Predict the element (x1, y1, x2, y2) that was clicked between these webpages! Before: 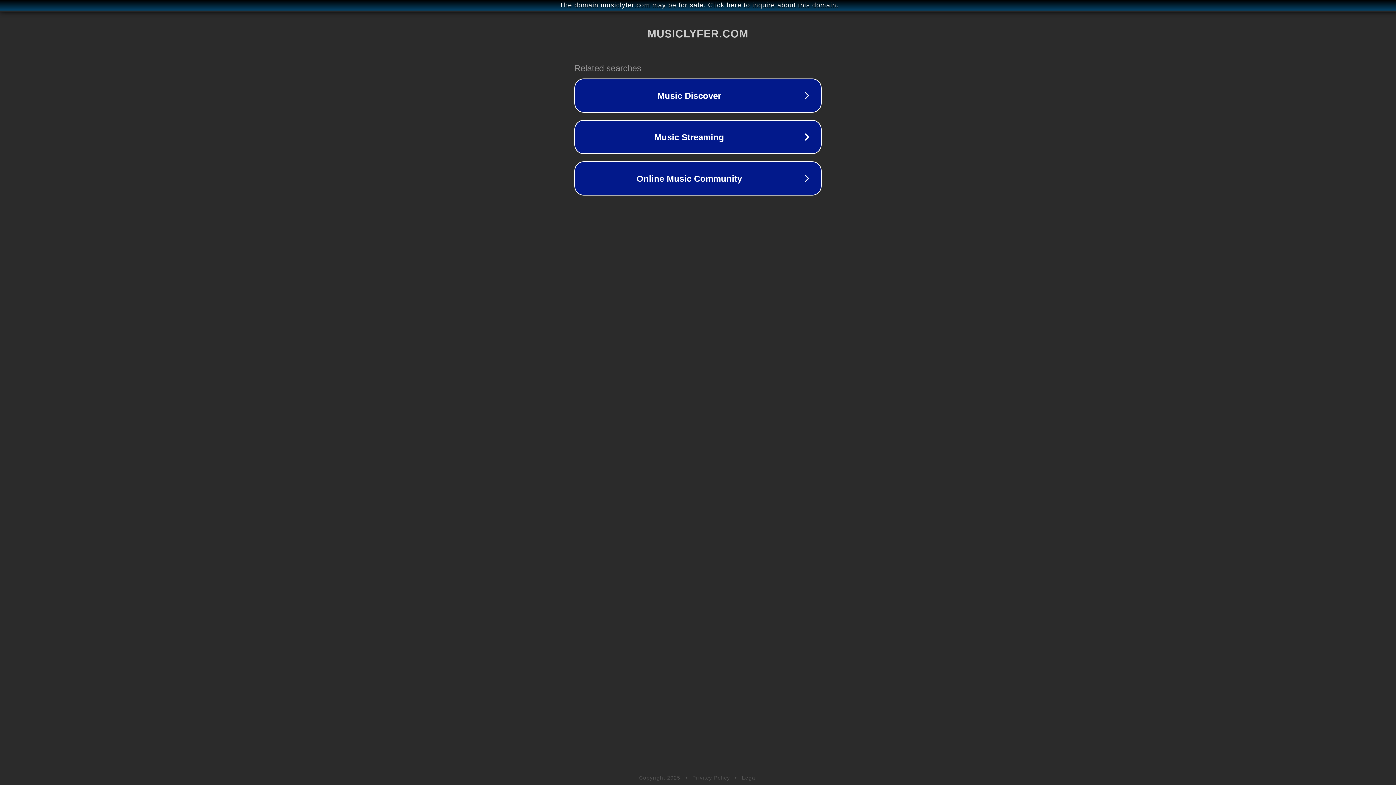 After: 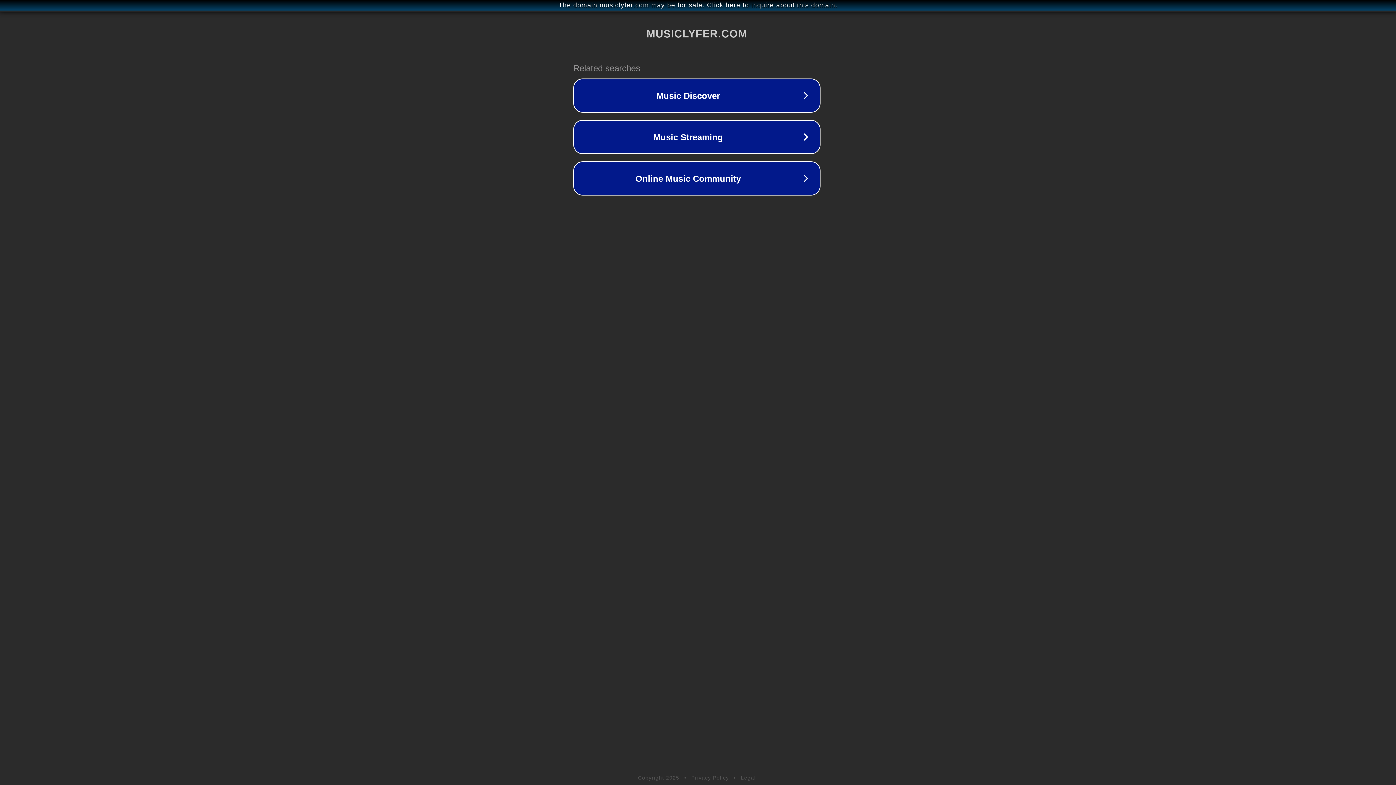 Action: label: The domain musiclyfer.com may be for sale. Click here to inquire about this domain. bbox: (1, 1, 1397, 9)